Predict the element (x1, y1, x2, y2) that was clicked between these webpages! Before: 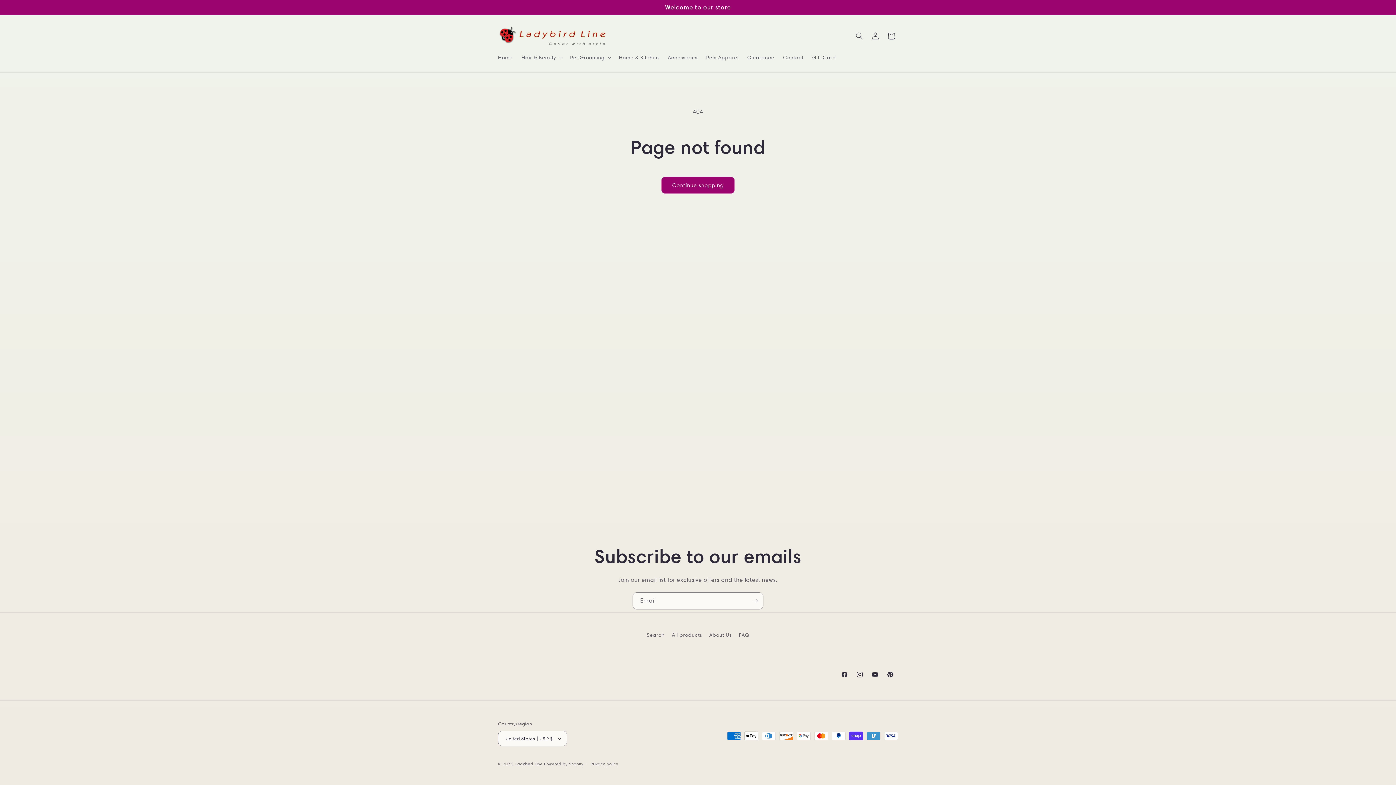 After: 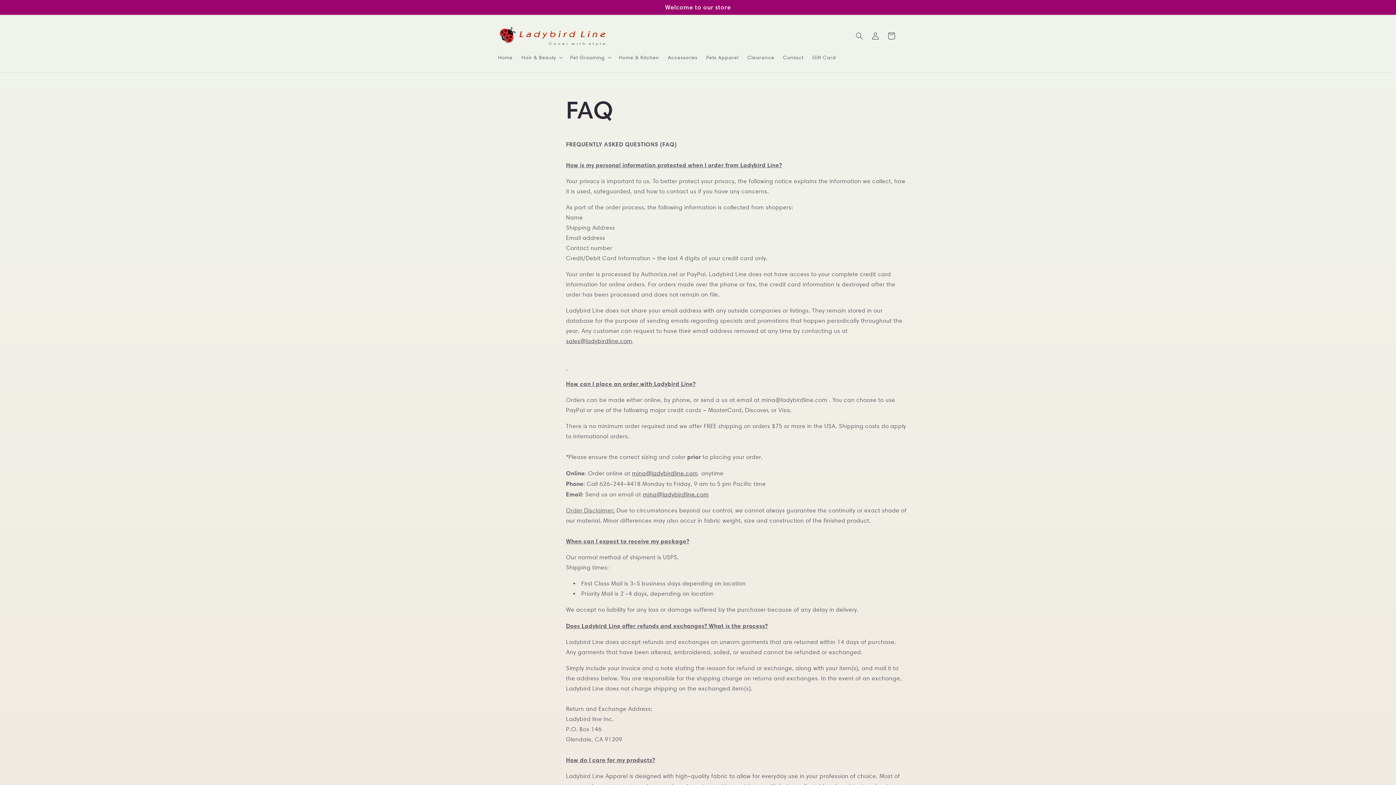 Action: bbox: (739, 629, 749, 641) label: FAQ